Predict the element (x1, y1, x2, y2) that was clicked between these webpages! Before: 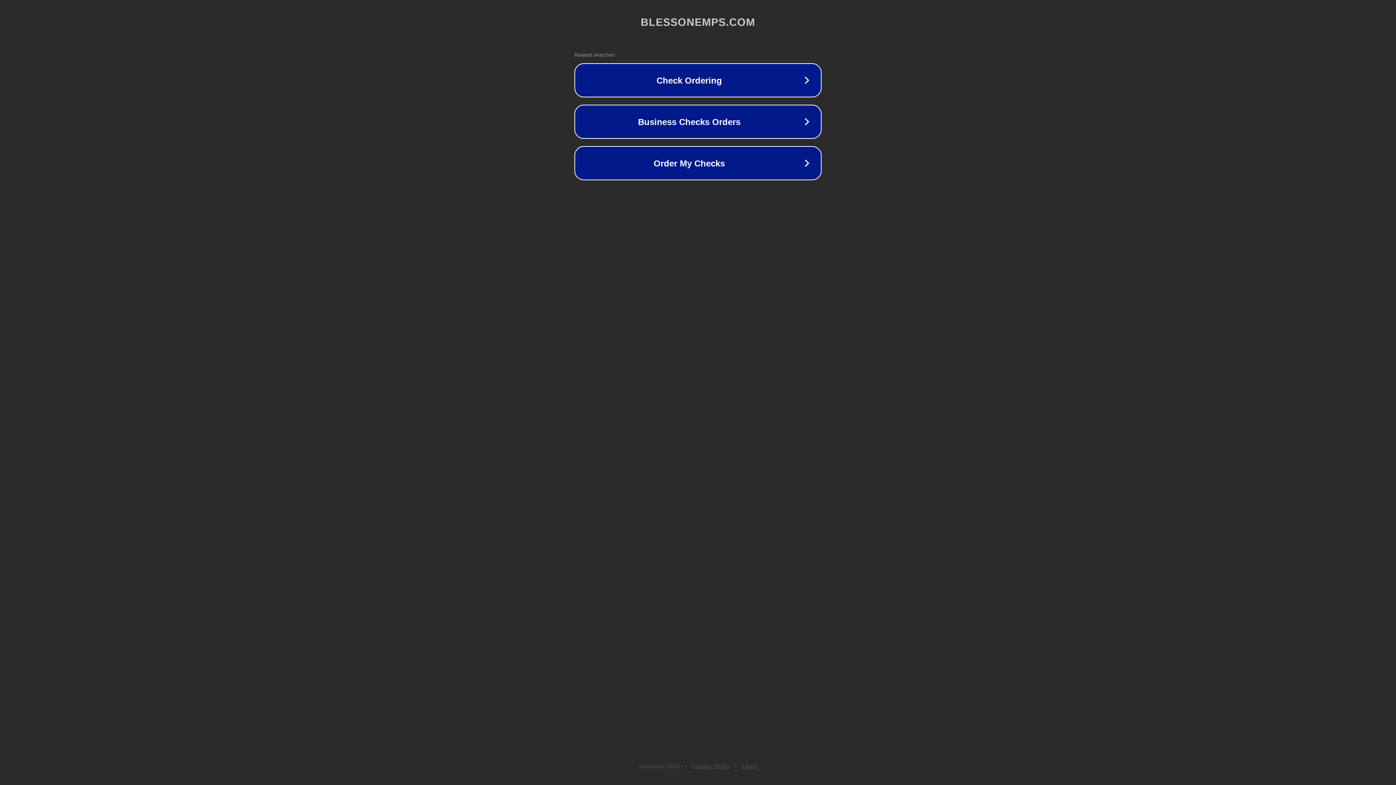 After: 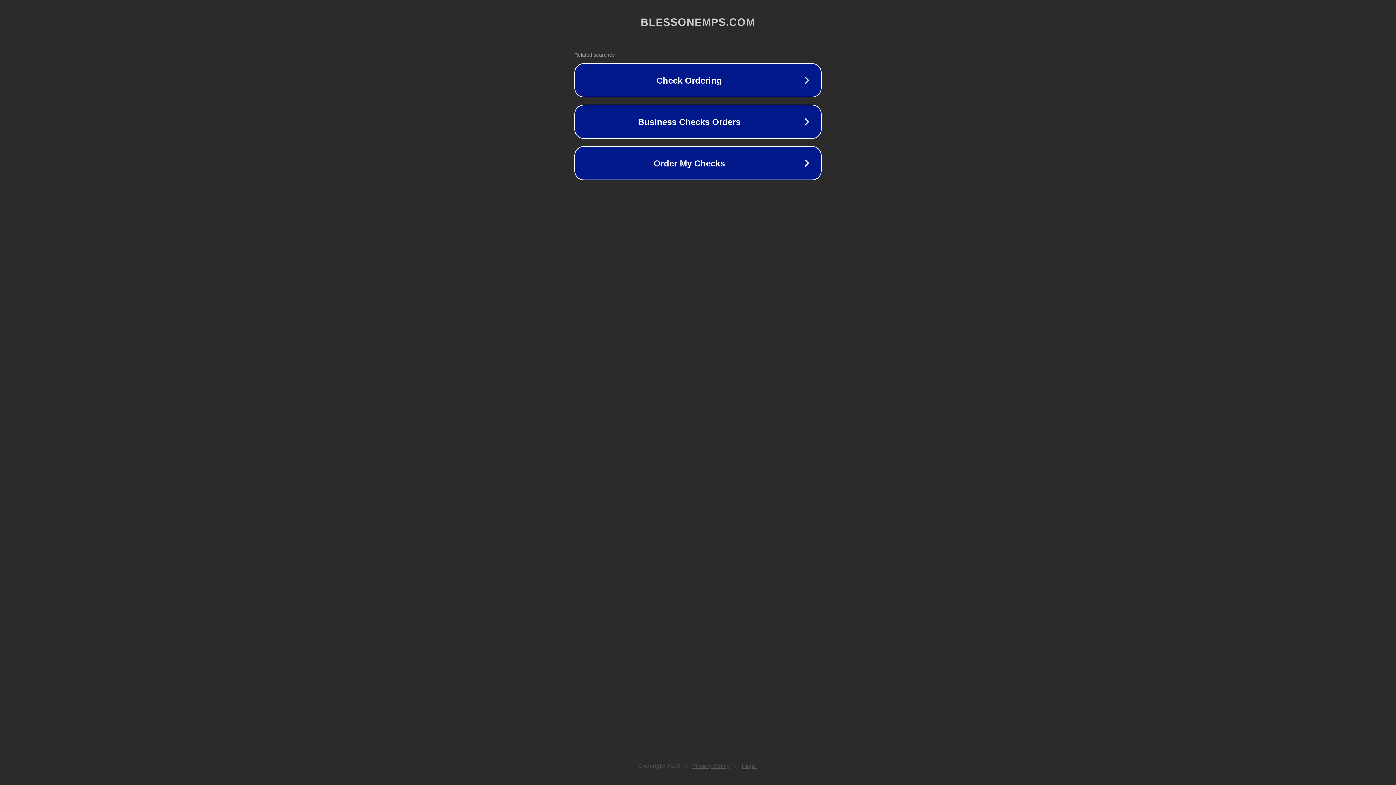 Action: label: Legal bbox: (742, 763, 757, 769)